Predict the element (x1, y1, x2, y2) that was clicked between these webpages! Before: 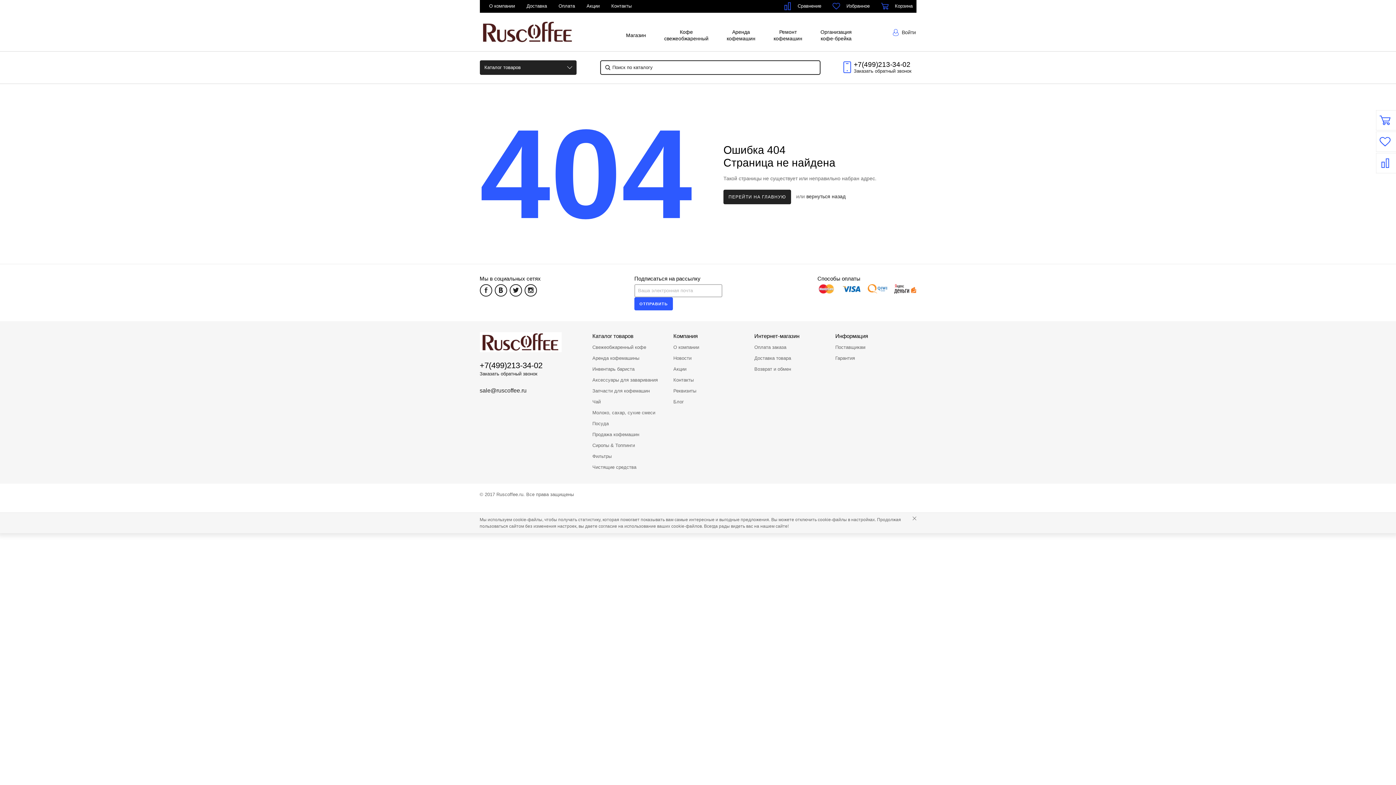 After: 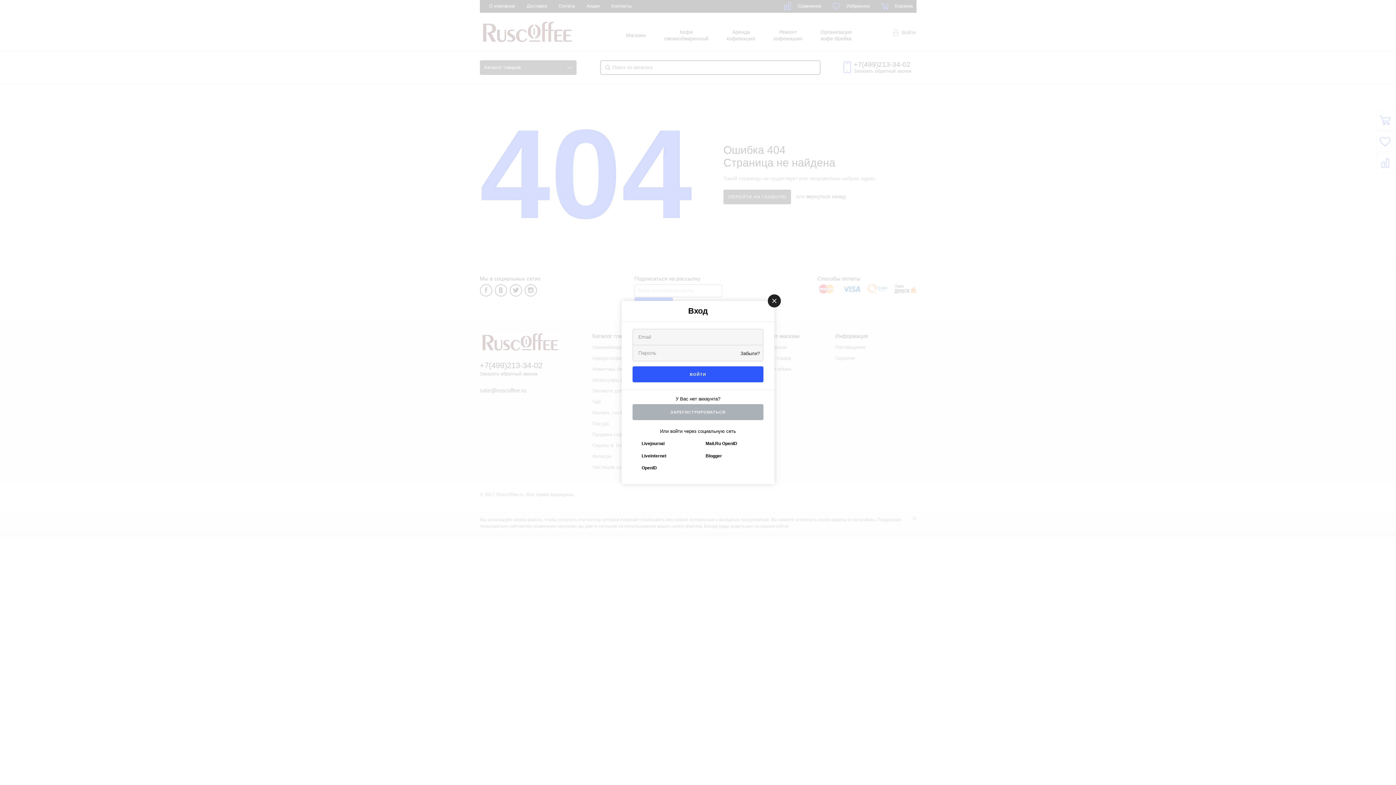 Action: bbox: (892, 25, 916, 40) label:  Войти